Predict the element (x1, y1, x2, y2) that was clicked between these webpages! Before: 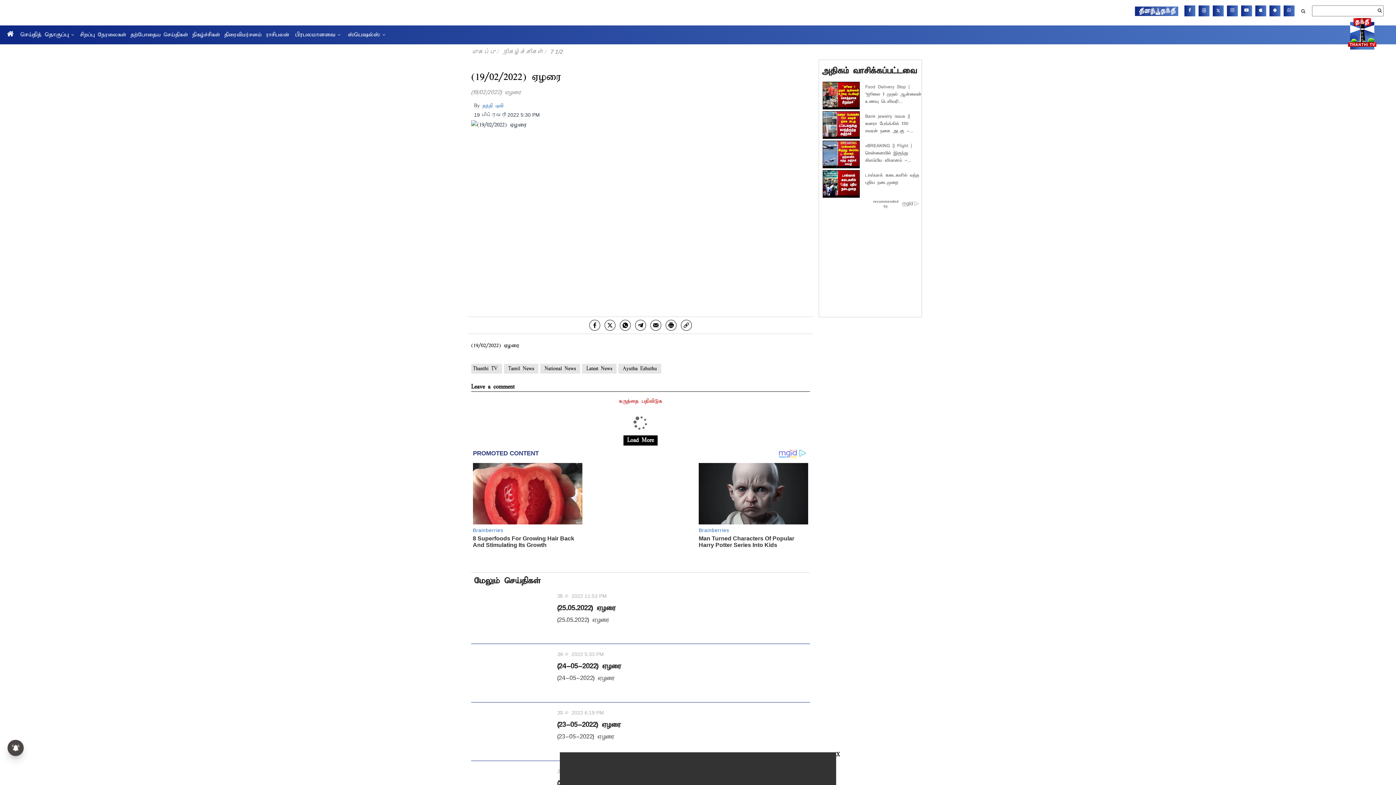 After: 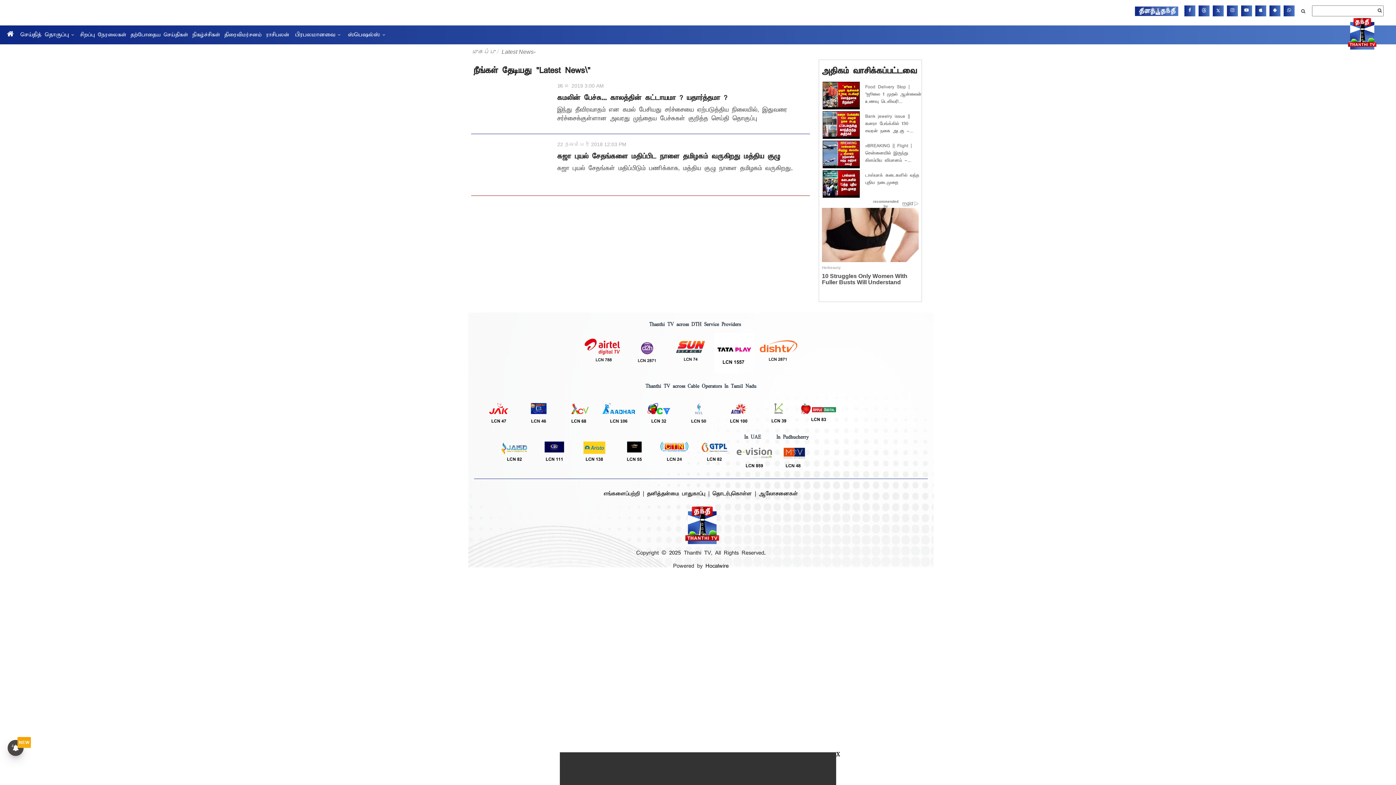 Action: label:  Latest News  bbox: (582, 378, 616, 388)